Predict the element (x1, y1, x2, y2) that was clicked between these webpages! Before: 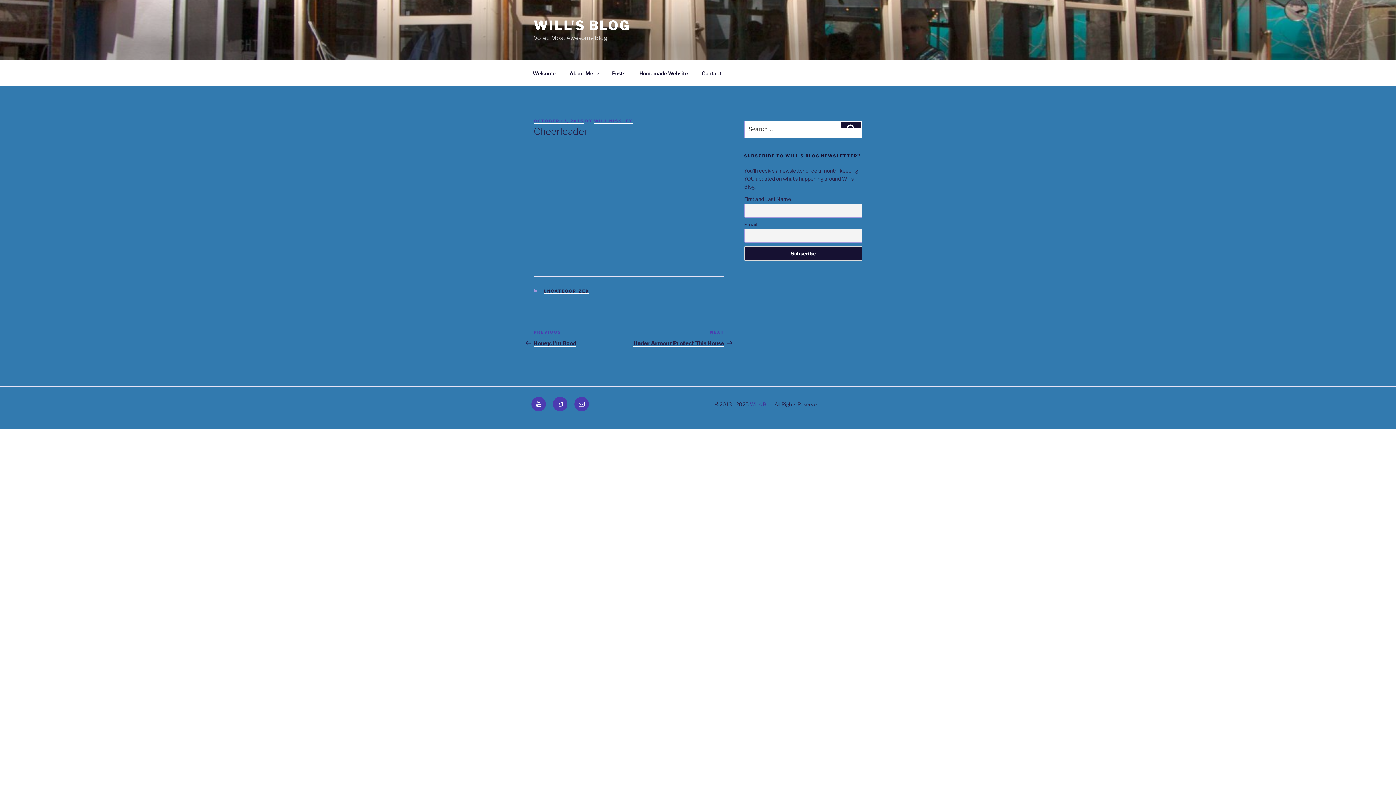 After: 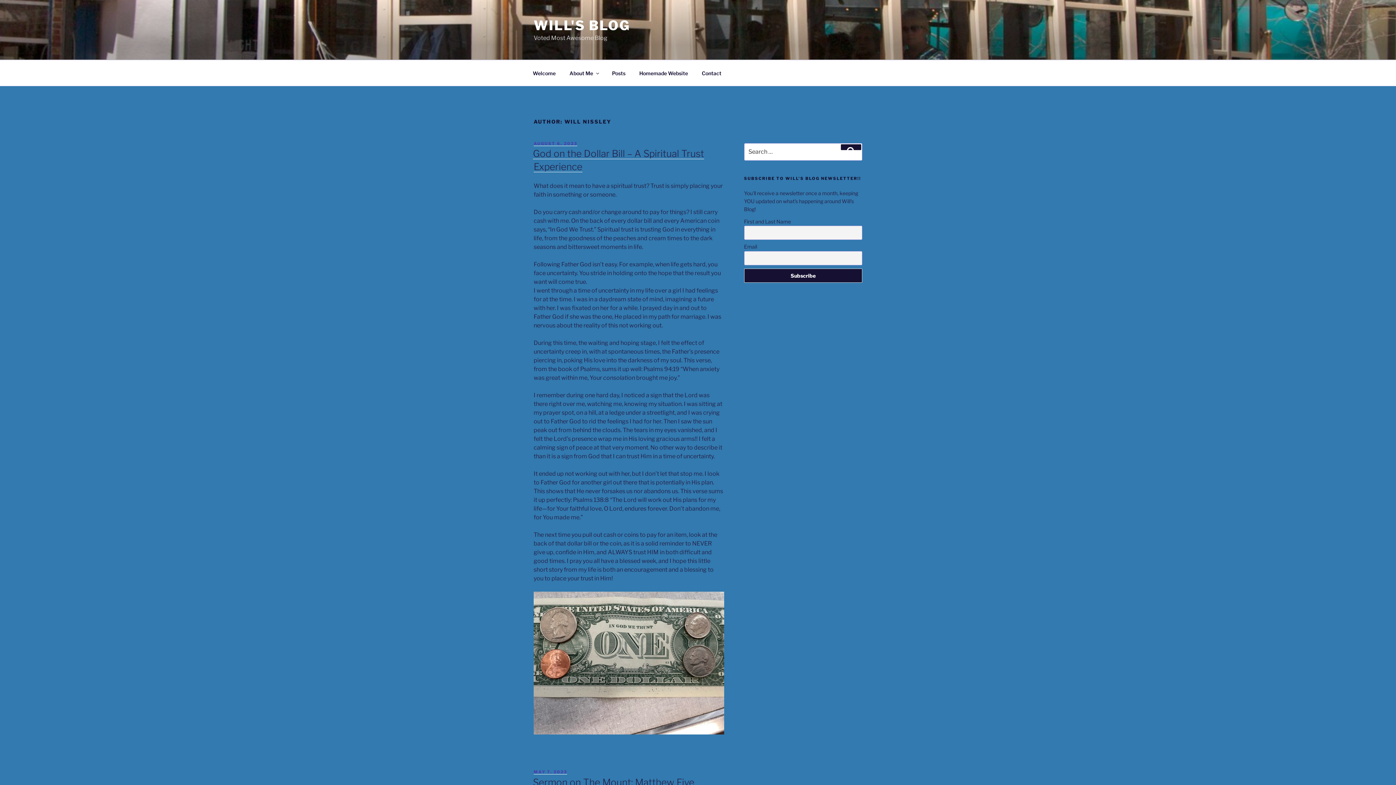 Action: bbox: (594, 118, 632, 123) label: WILL NISSLEY